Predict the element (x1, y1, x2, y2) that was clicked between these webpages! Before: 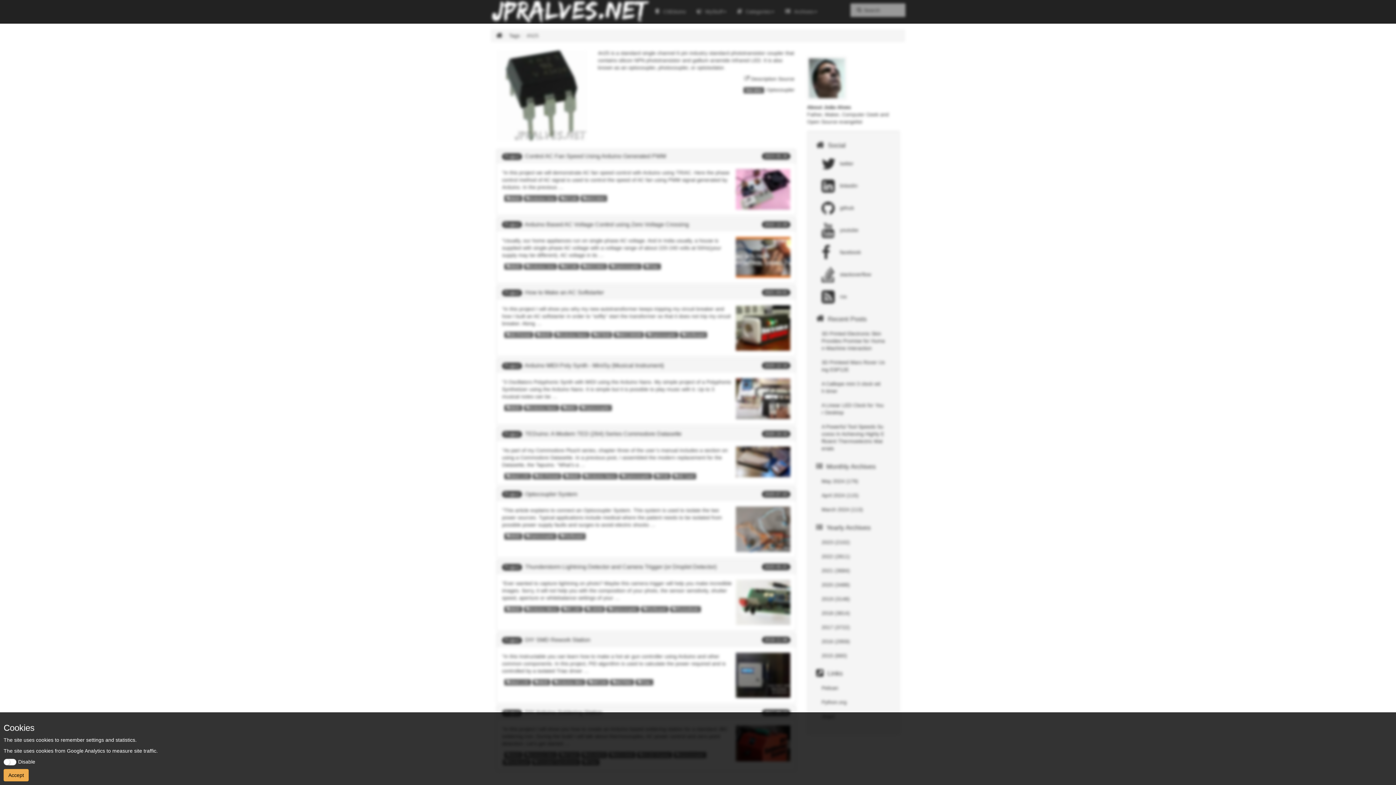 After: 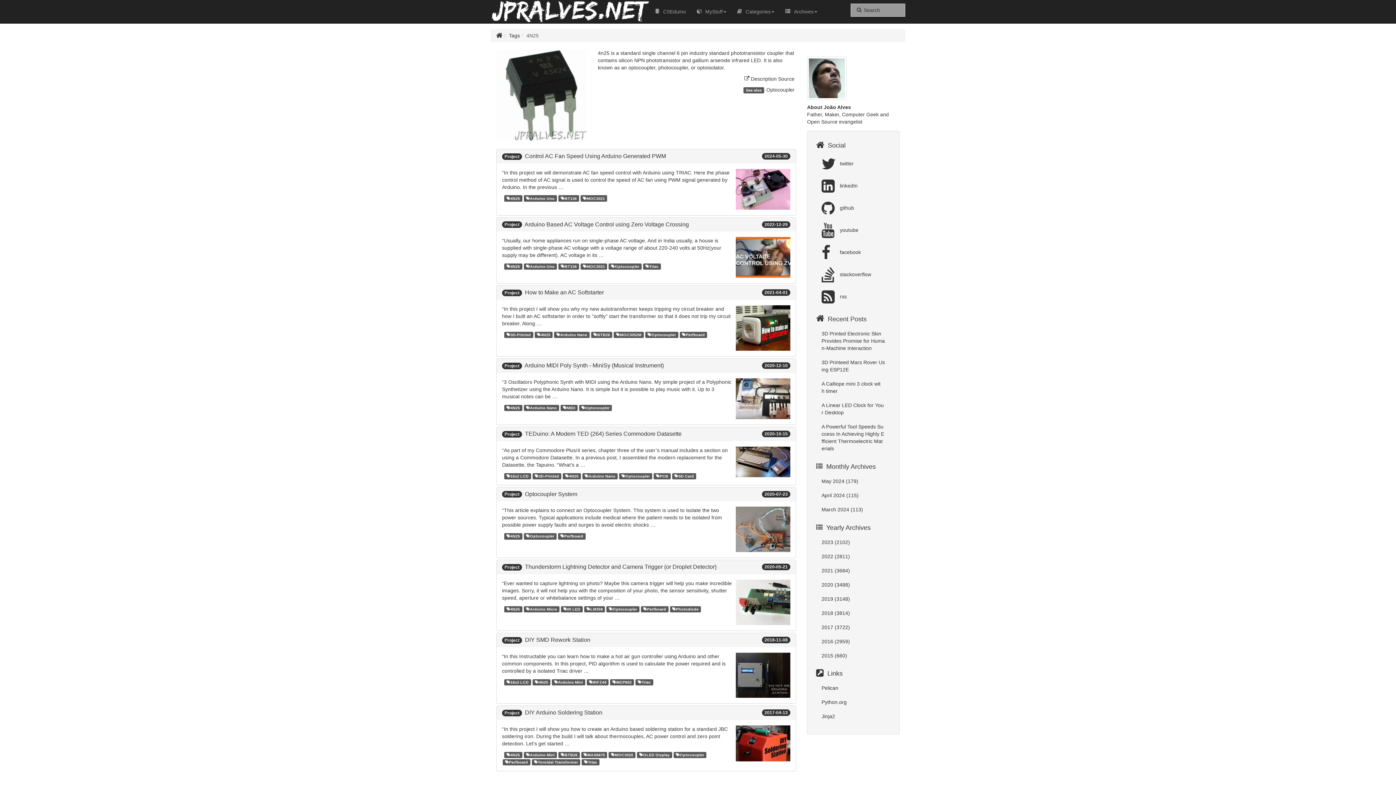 Action: bbox: (3, 769, 28, 781) label: Accept